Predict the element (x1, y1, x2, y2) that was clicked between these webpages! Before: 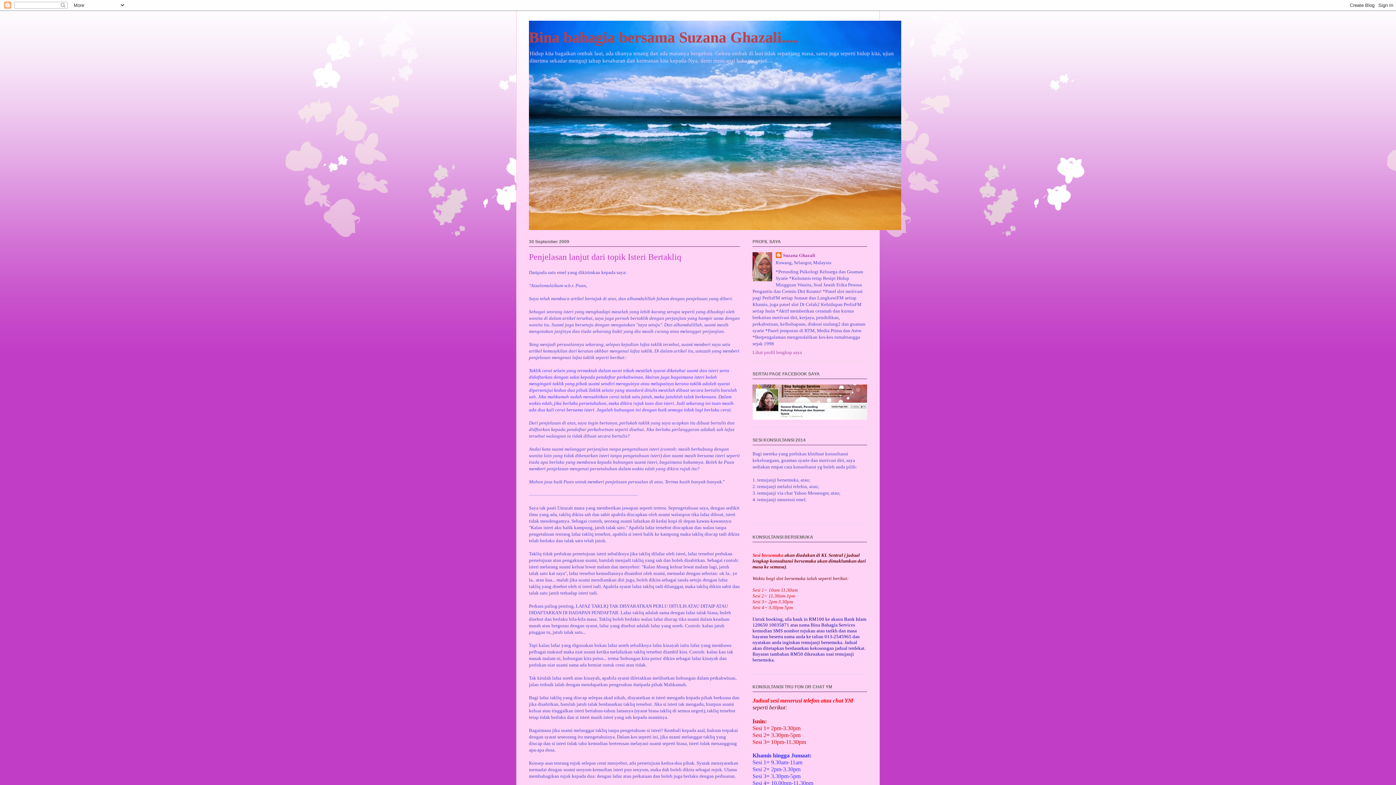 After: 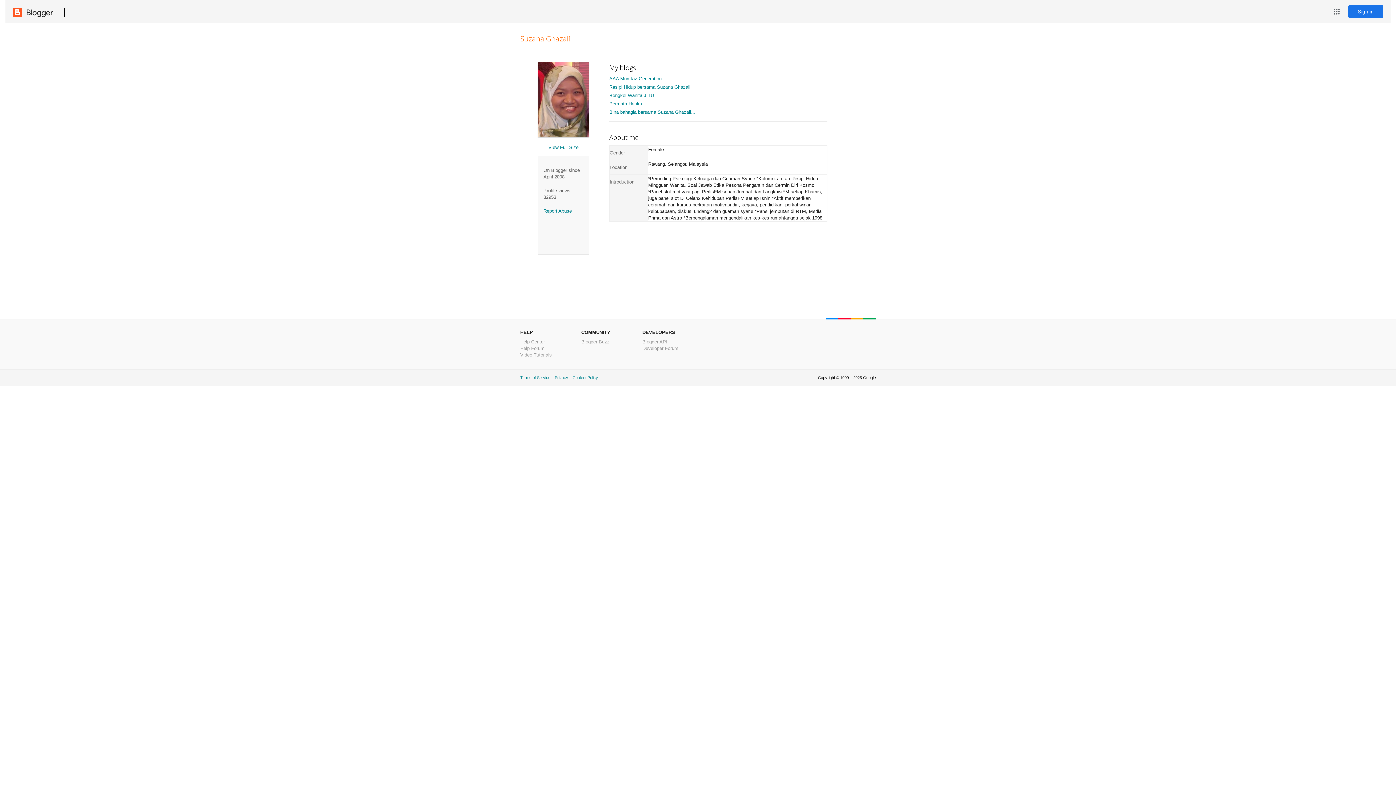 Action: bbox: (752, 349, 802, 355) label: Lihat profil lengkap saya